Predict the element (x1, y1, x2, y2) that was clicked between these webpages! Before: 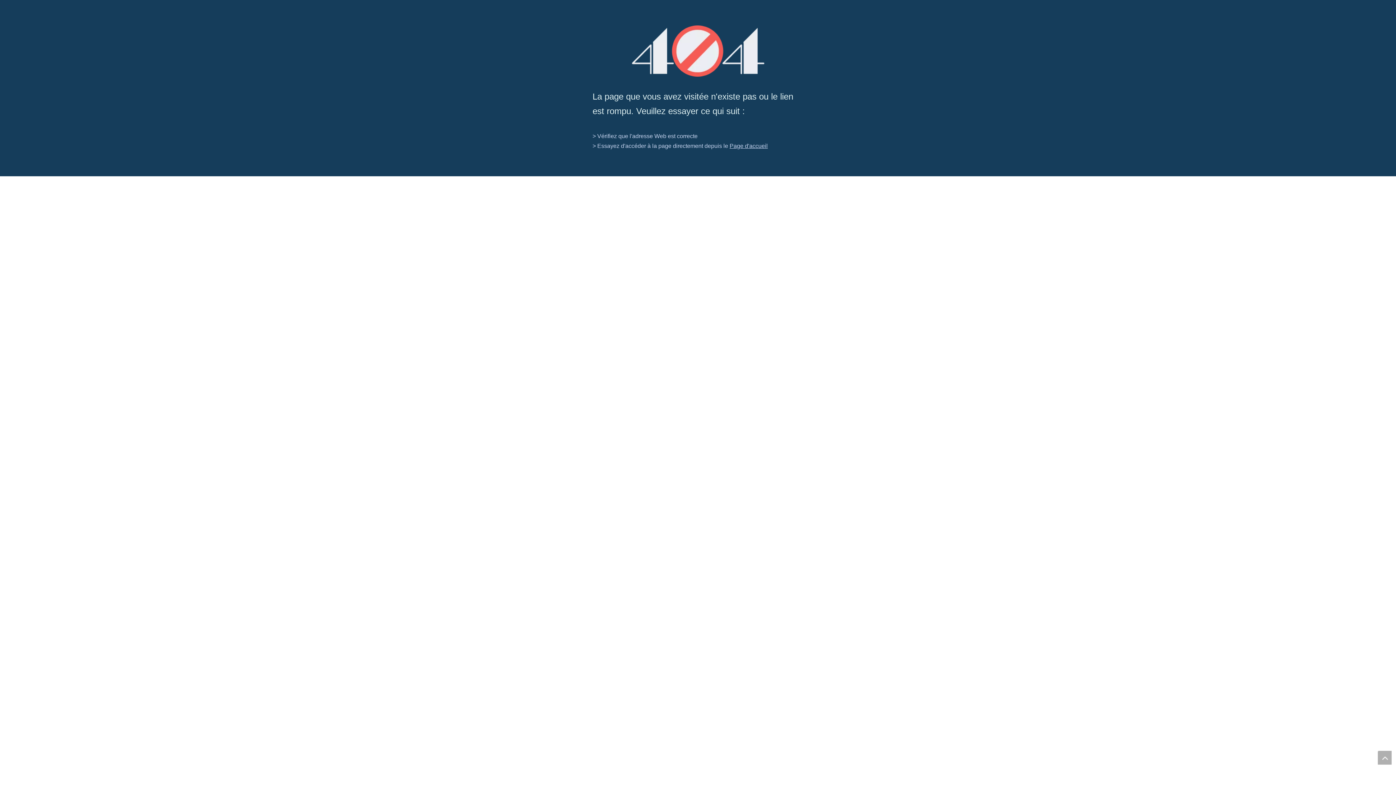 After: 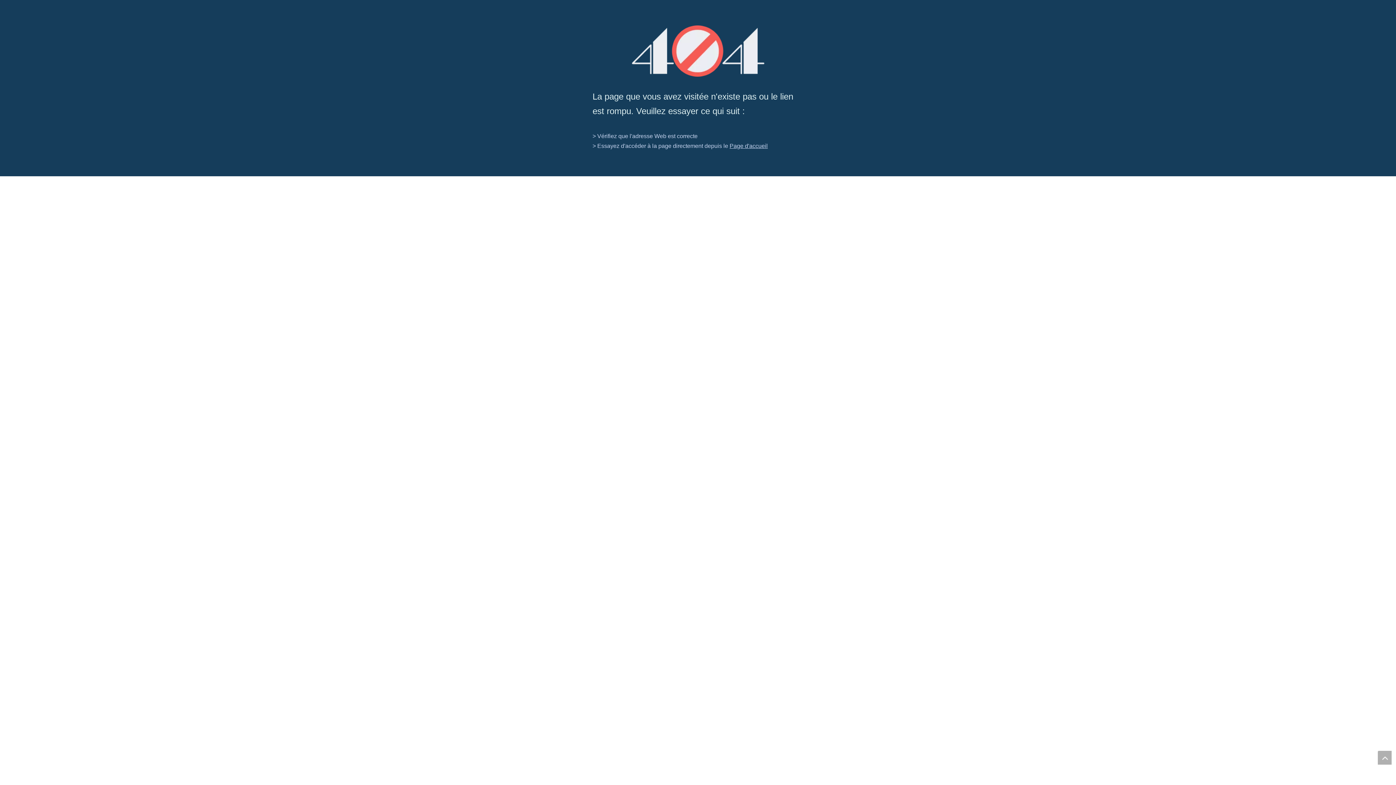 Action: label: 404 bbox: (631, 25, 764, 76)